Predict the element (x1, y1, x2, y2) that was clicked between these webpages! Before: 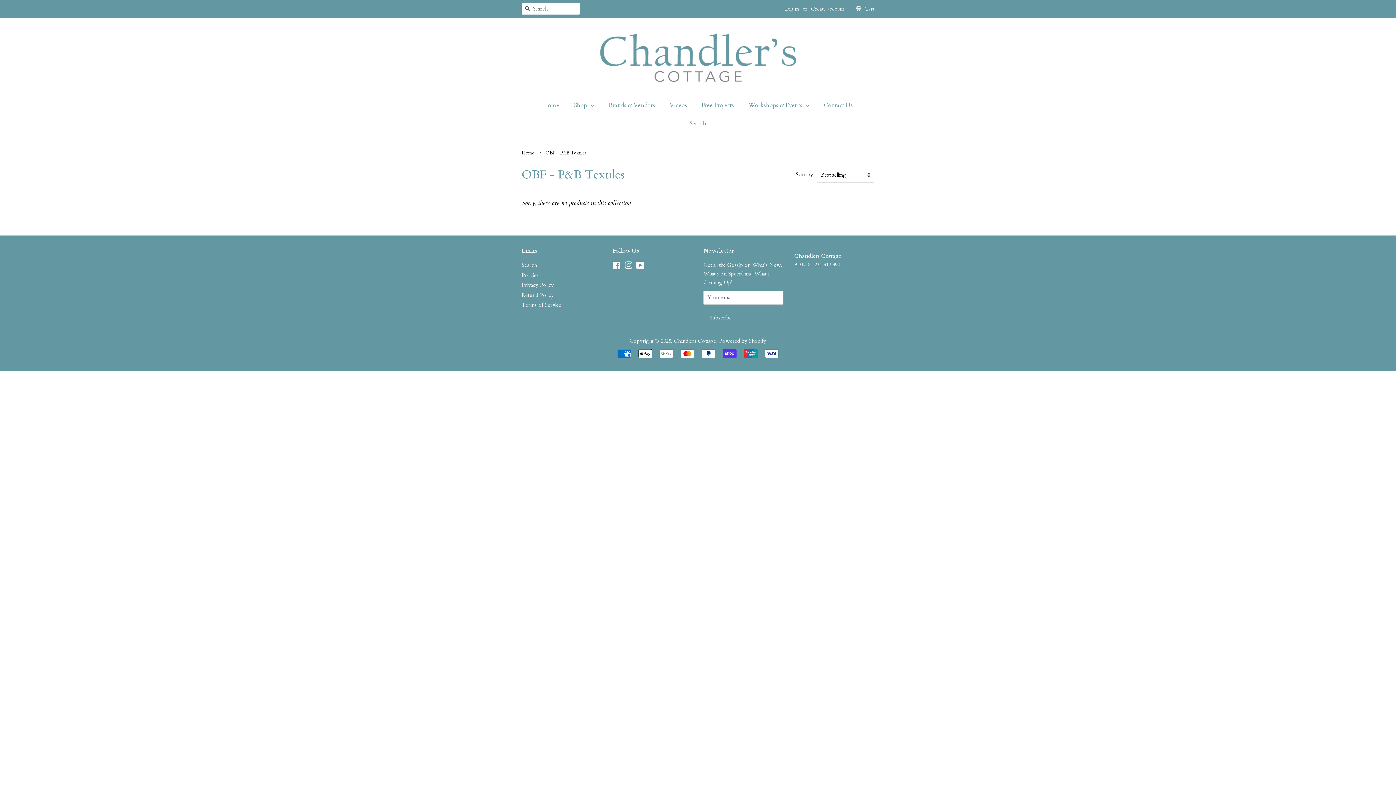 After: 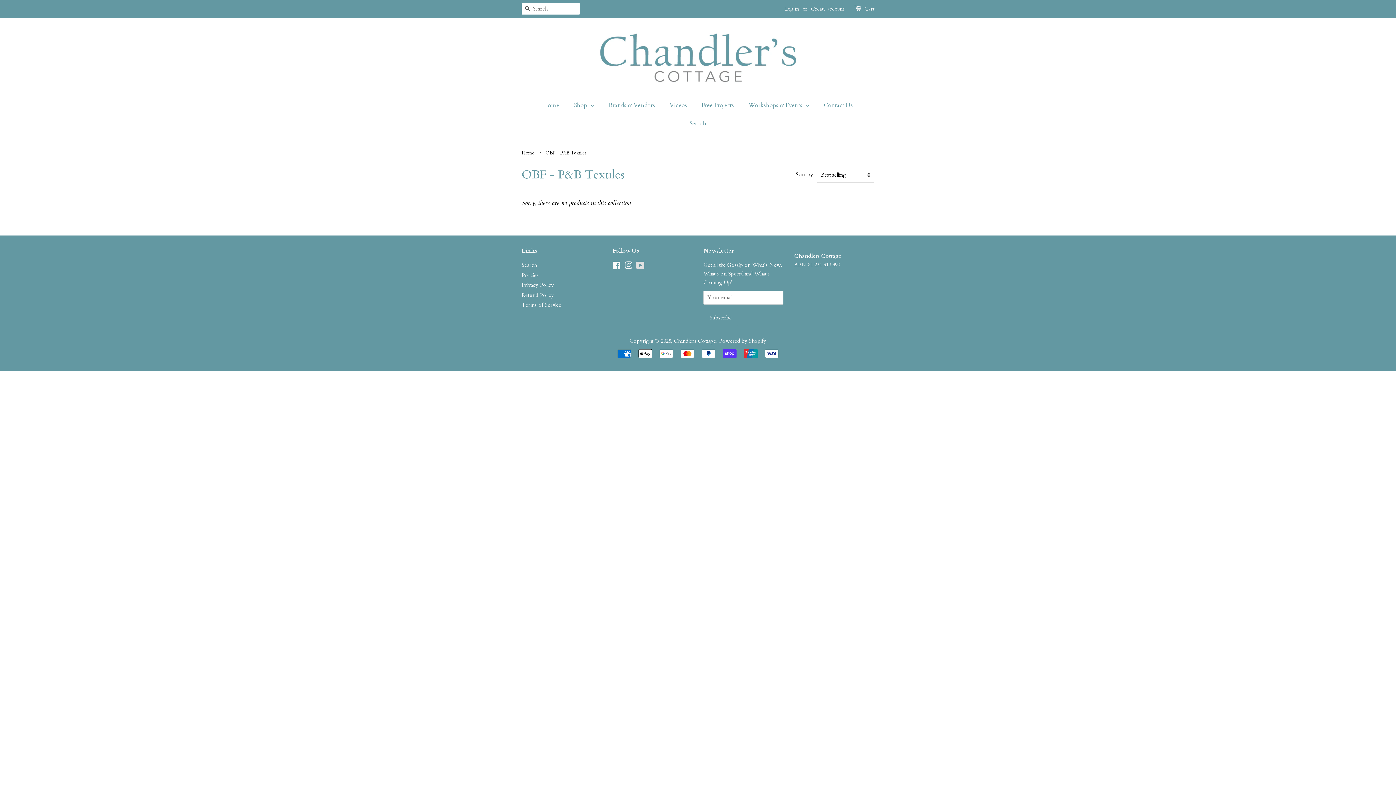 Action: label: YouTube bbox: (636, 263, 644, 270)